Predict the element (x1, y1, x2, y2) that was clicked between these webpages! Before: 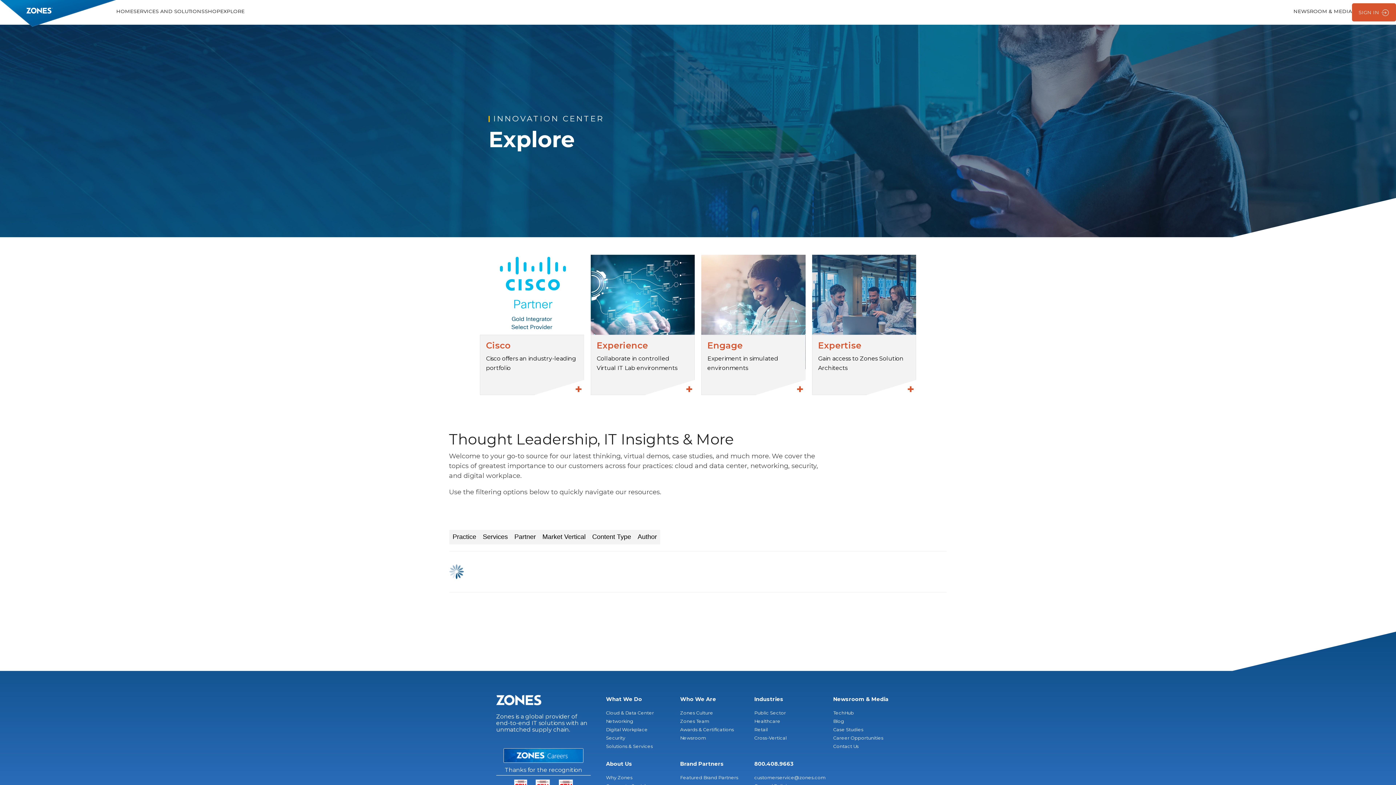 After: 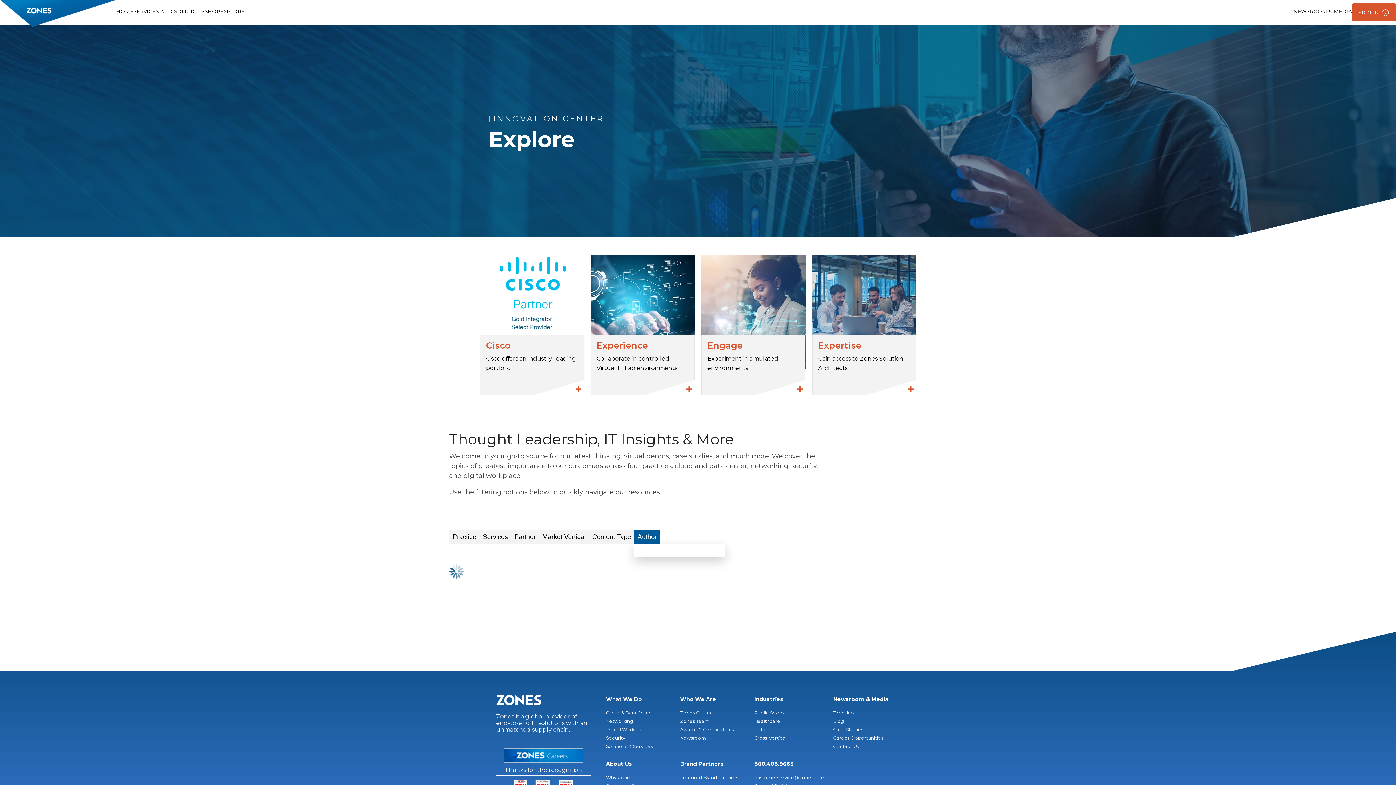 Action: bbox: (634, 530, 660, 544) label: Author